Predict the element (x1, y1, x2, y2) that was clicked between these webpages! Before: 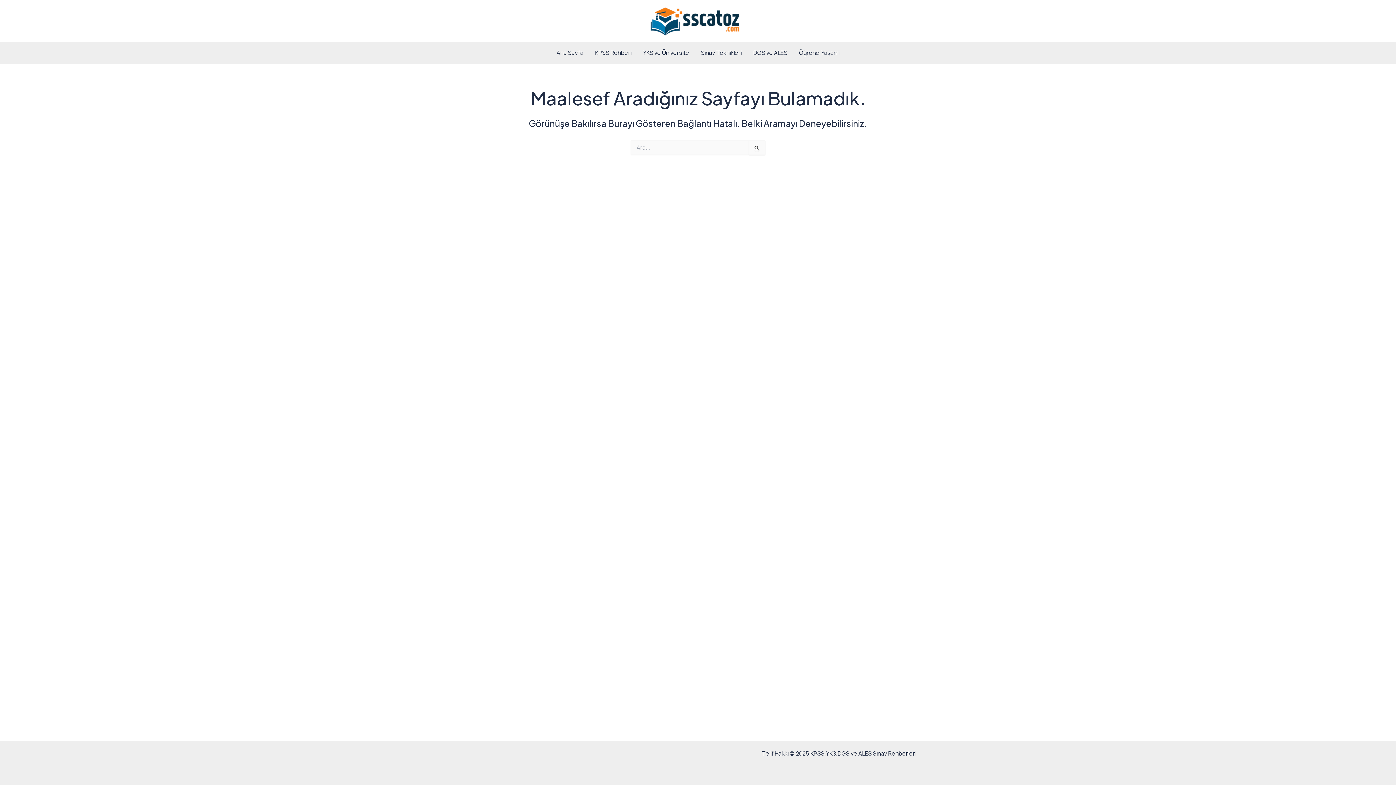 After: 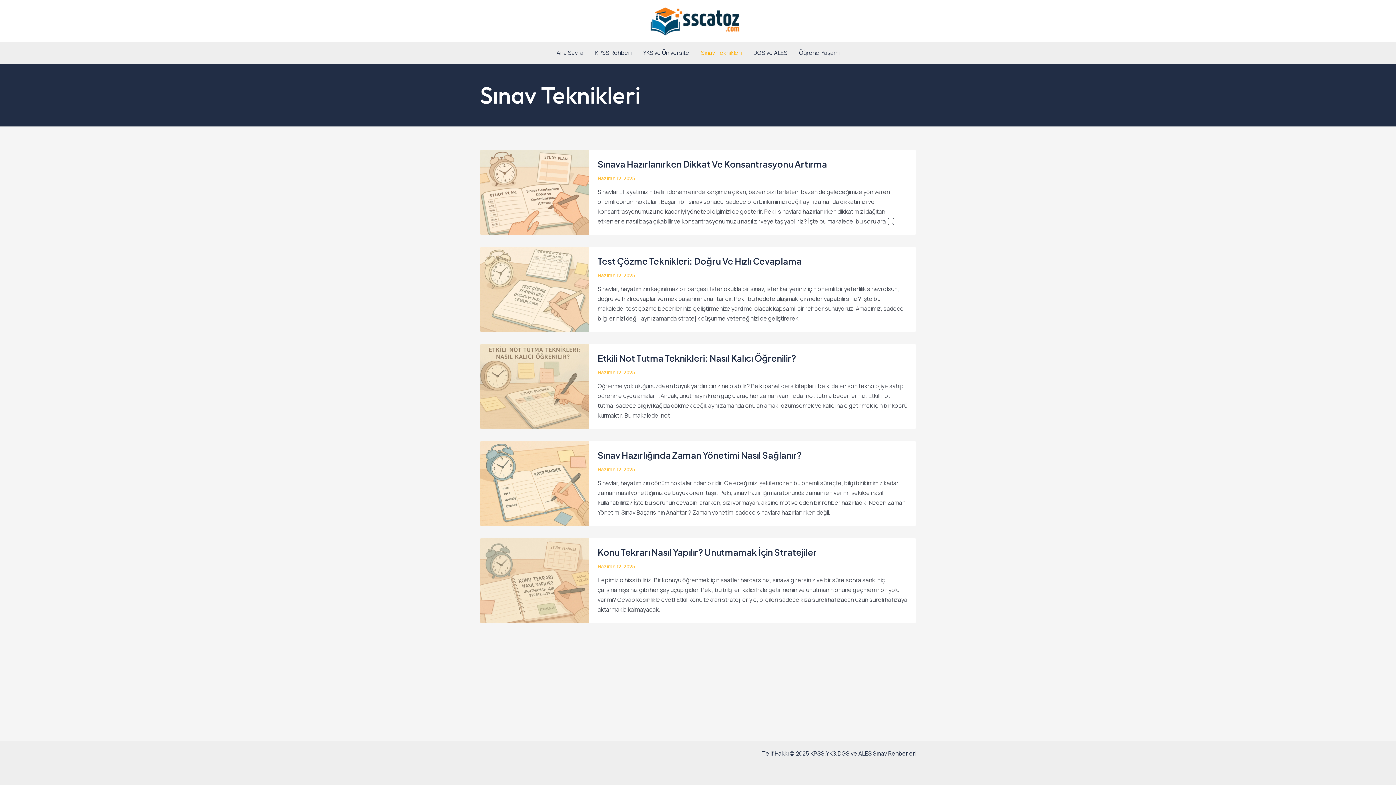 Action: label: Sınav Teknikleri bbox: (695, 41, 747, 63)